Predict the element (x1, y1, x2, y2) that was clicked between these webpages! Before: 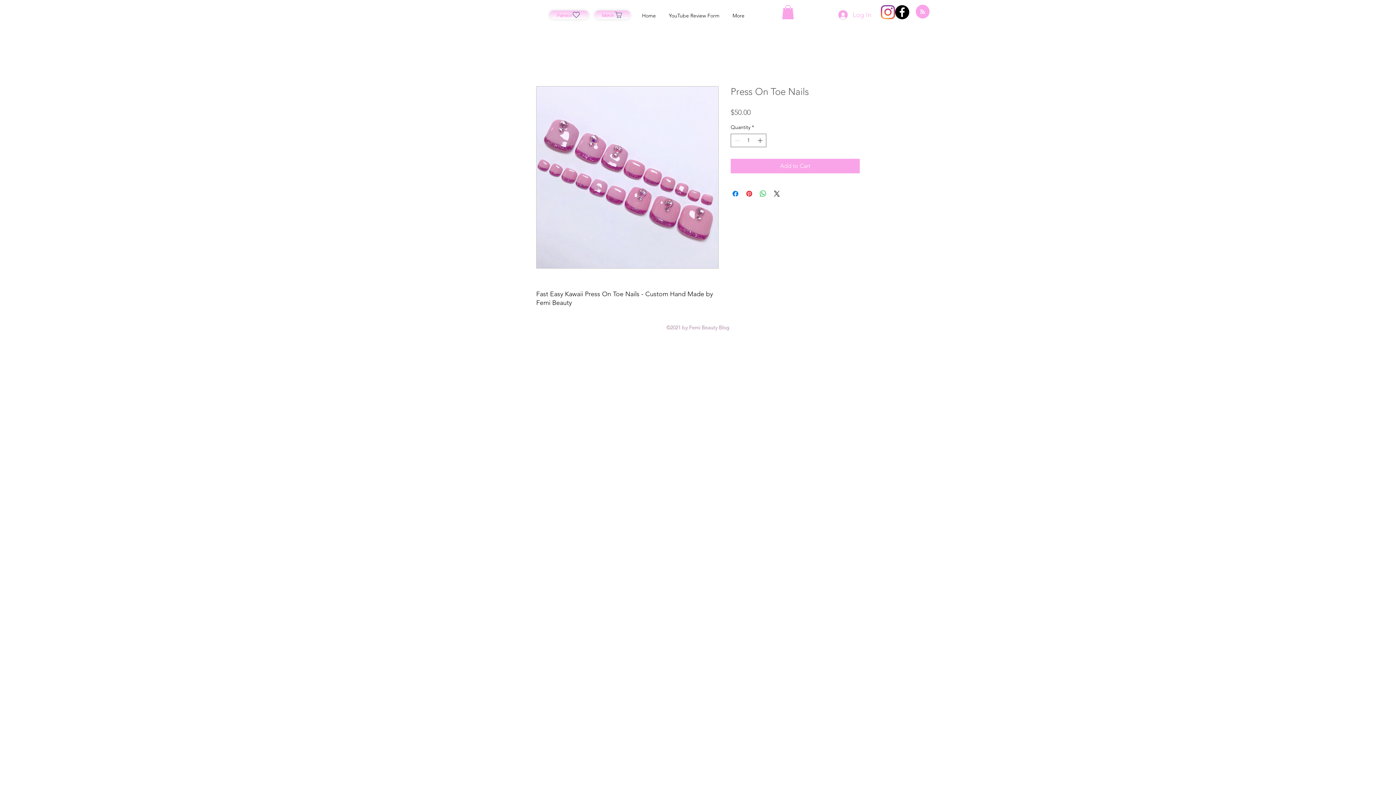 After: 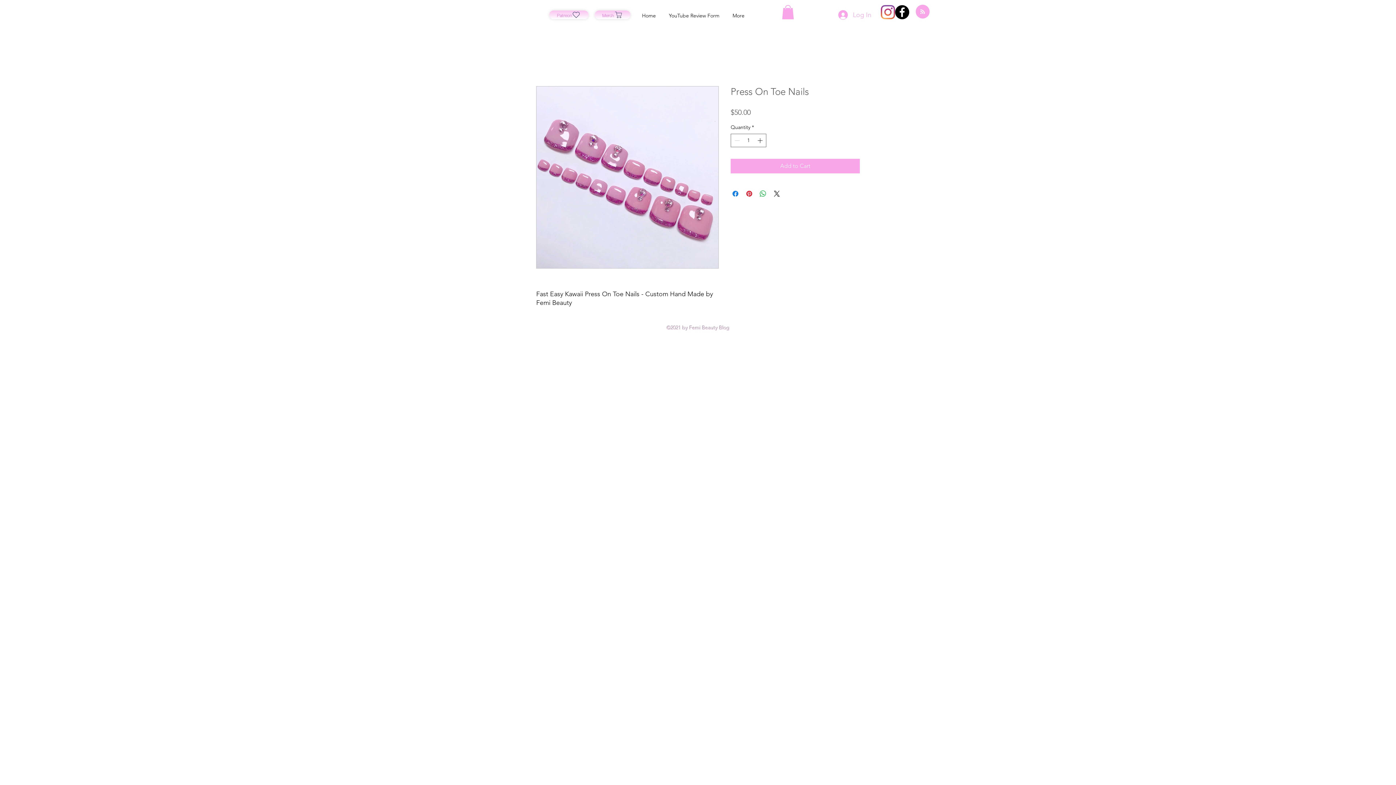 Action: label: Facebook bbox: (895, 5, 909, 19)